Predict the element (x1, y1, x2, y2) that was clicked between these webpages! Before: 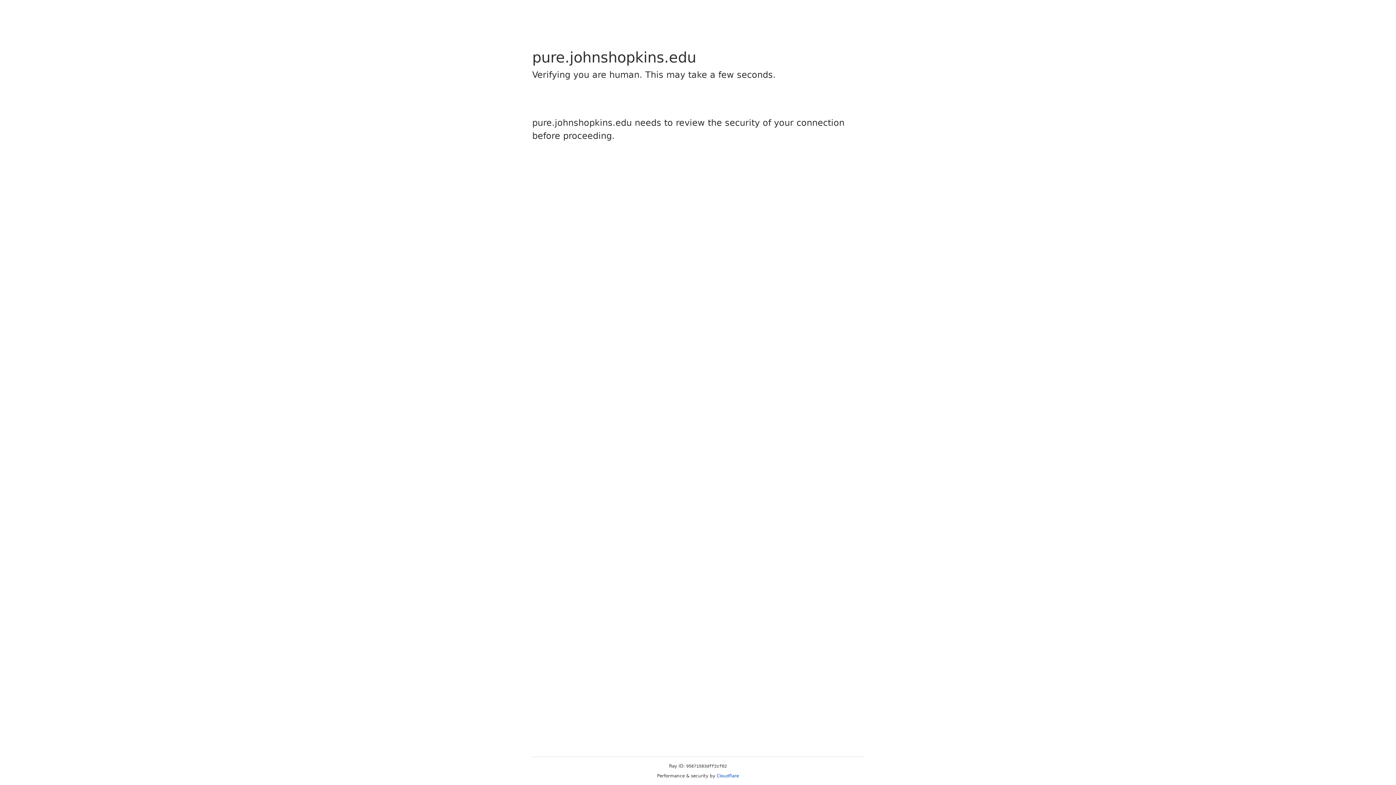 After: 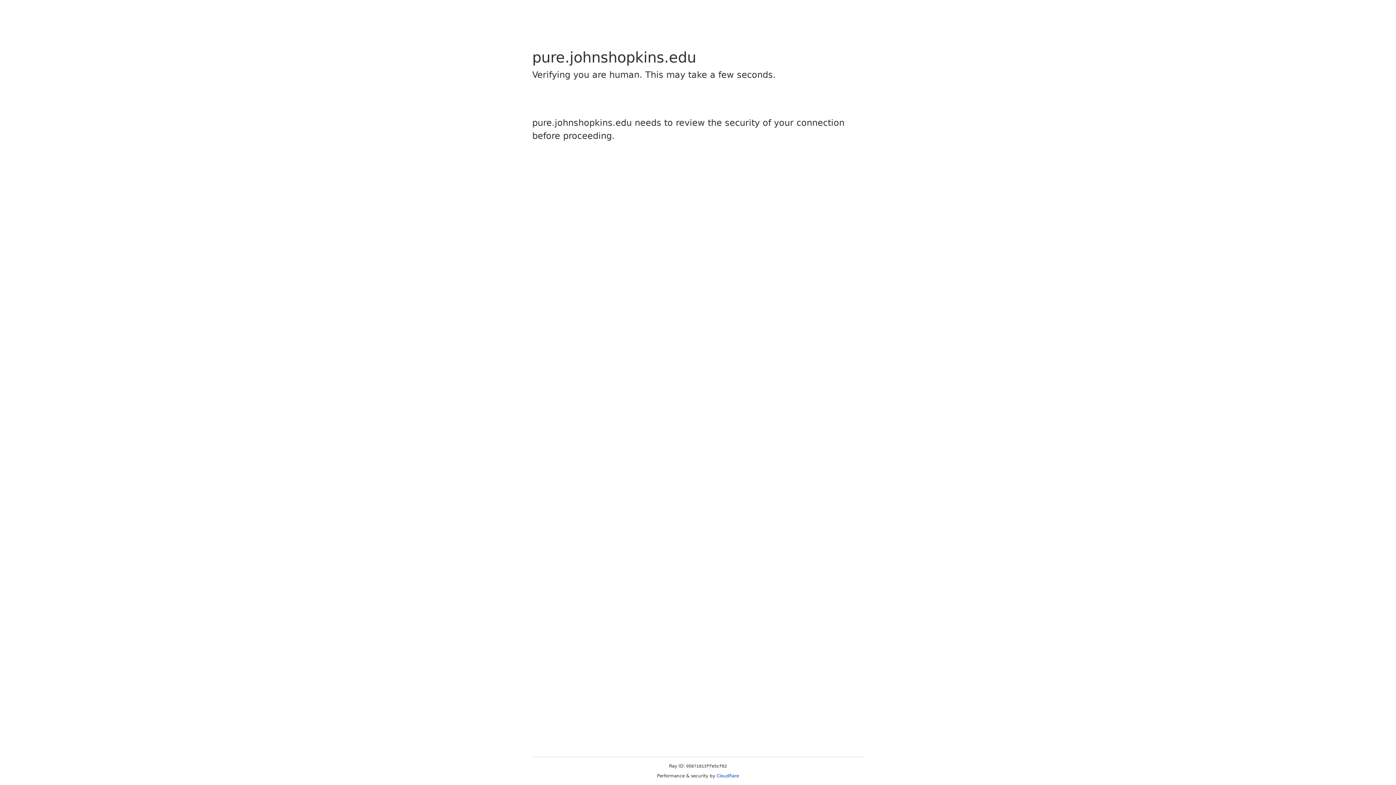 Action: label: Cloudflare bbox: (716, 773, 739, 778)